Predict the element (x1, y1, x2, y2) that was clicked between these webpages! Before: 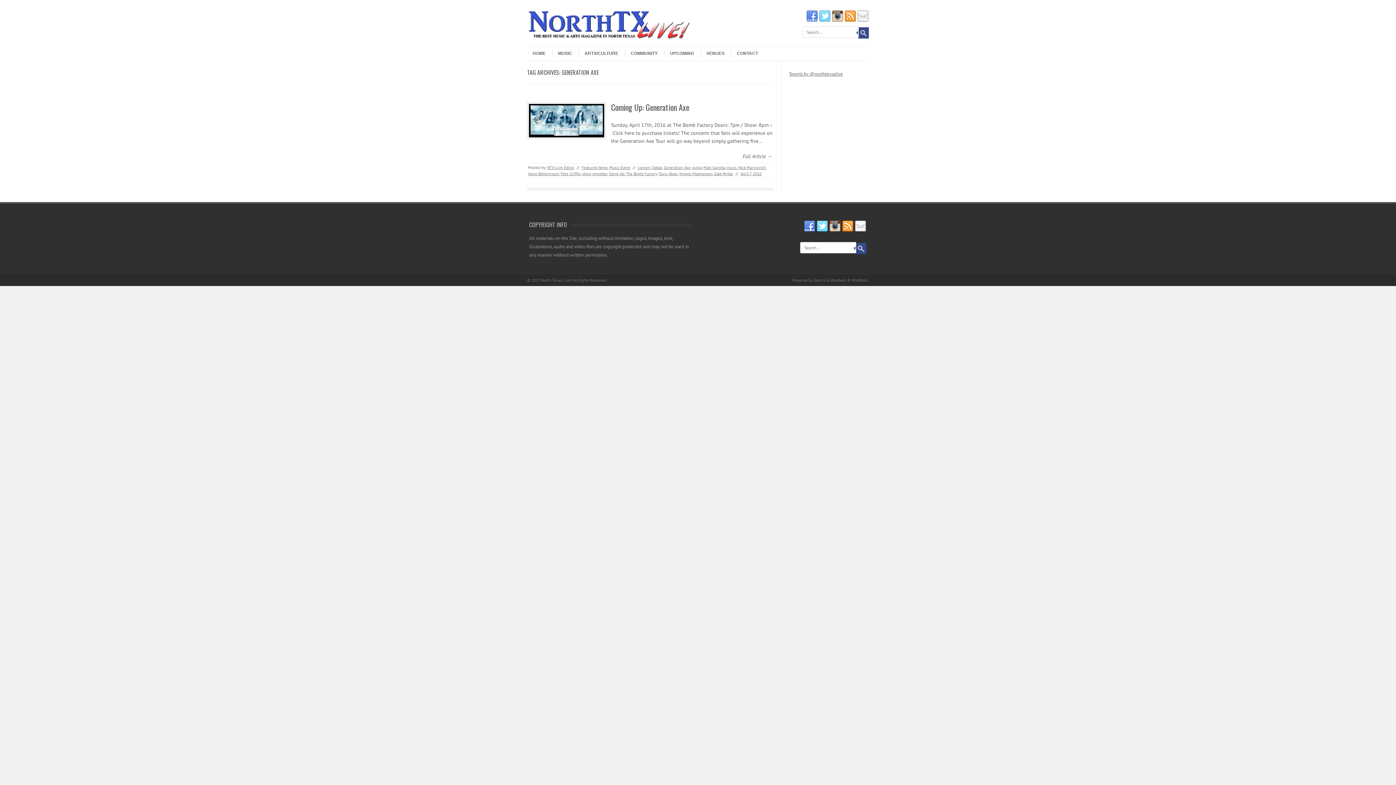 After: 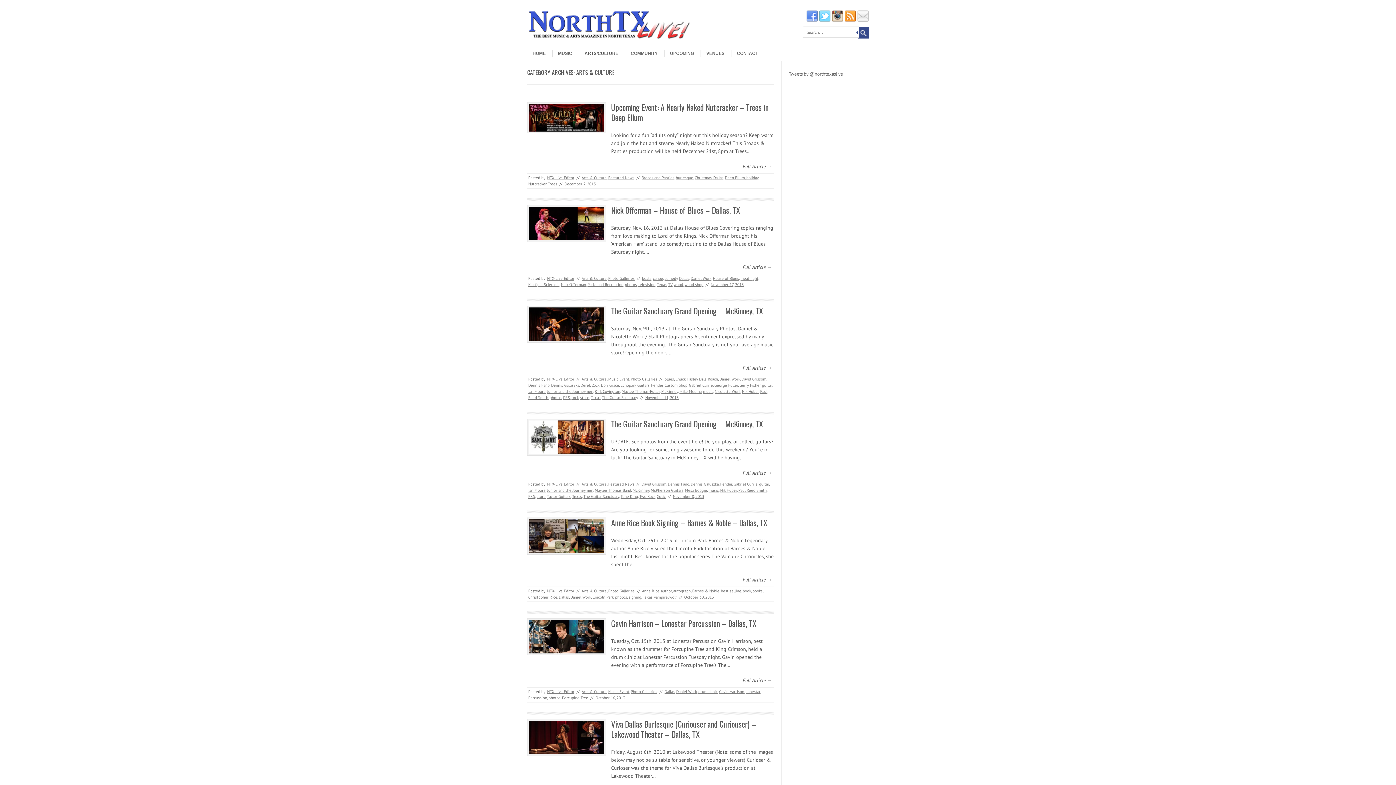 Action: bbox: (578, 49, 618, 57) label: ARTS/CULTURE